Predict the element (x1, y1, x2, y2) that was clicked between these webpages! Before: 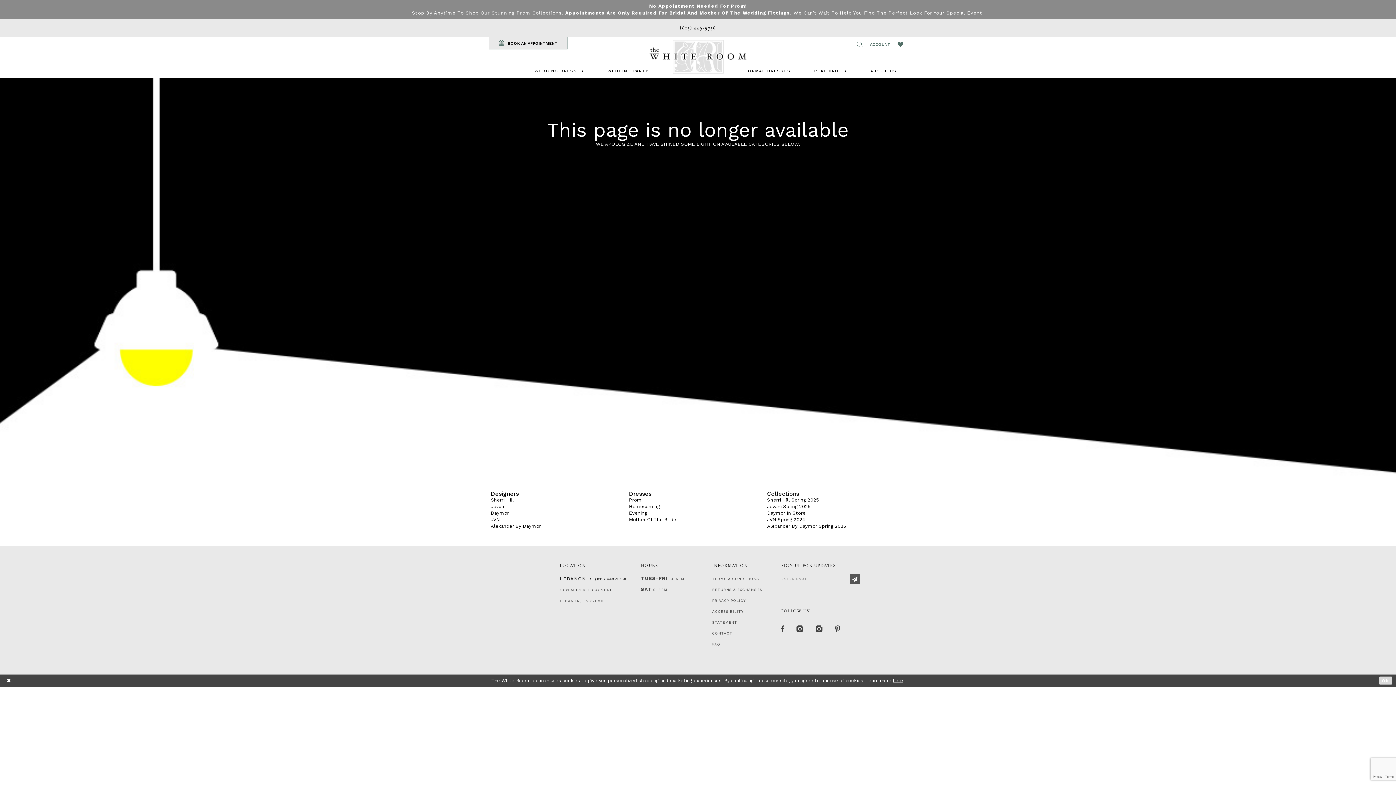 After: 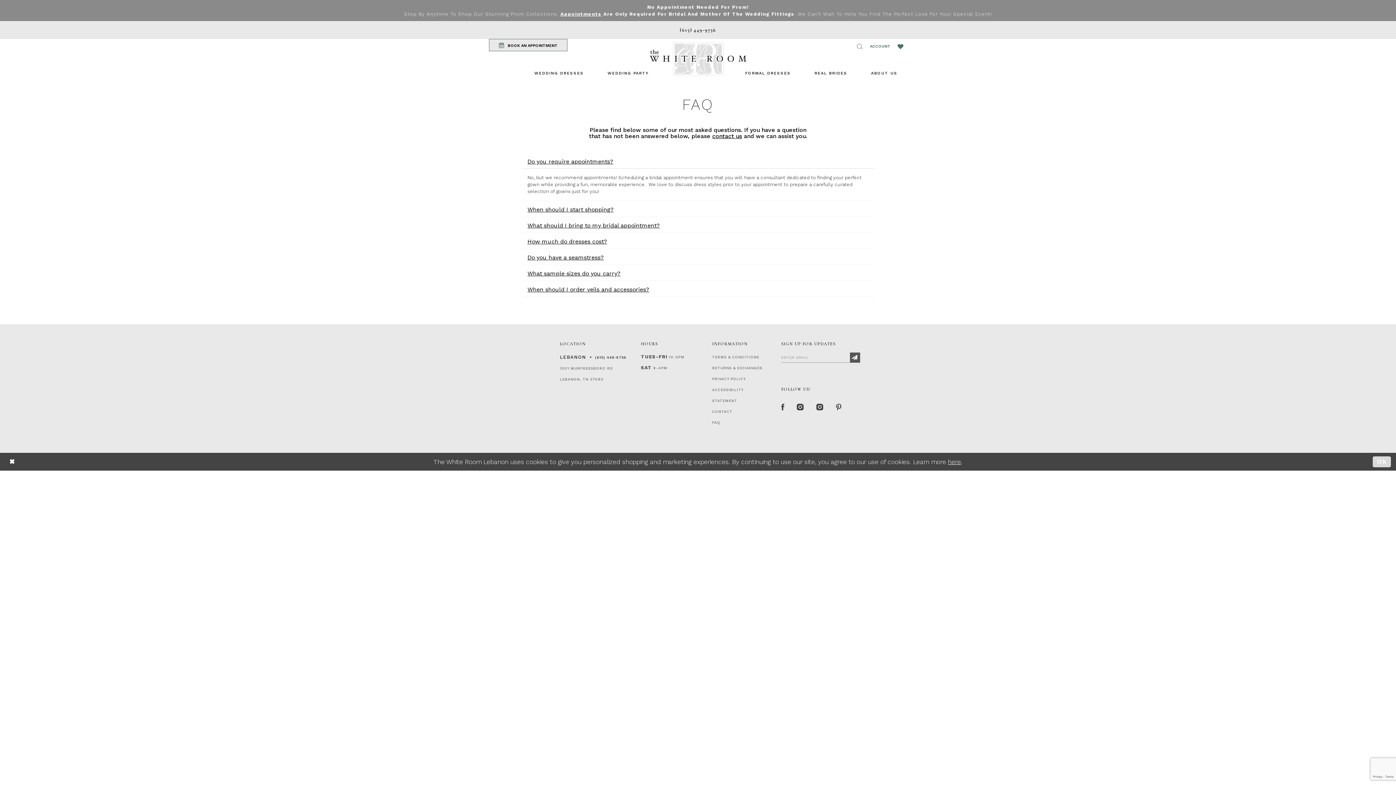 Action: bbox: (712, 642, 721, 646) label: FAQ